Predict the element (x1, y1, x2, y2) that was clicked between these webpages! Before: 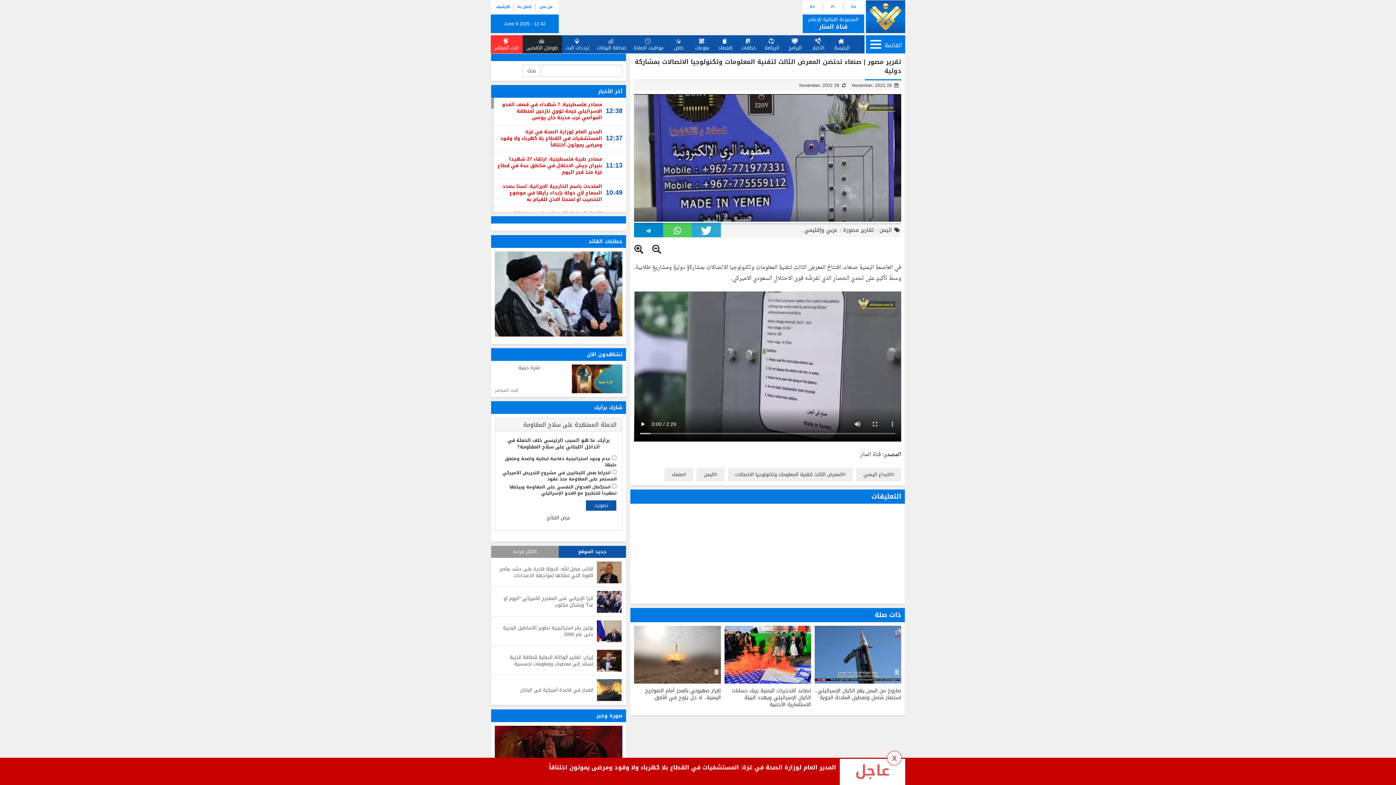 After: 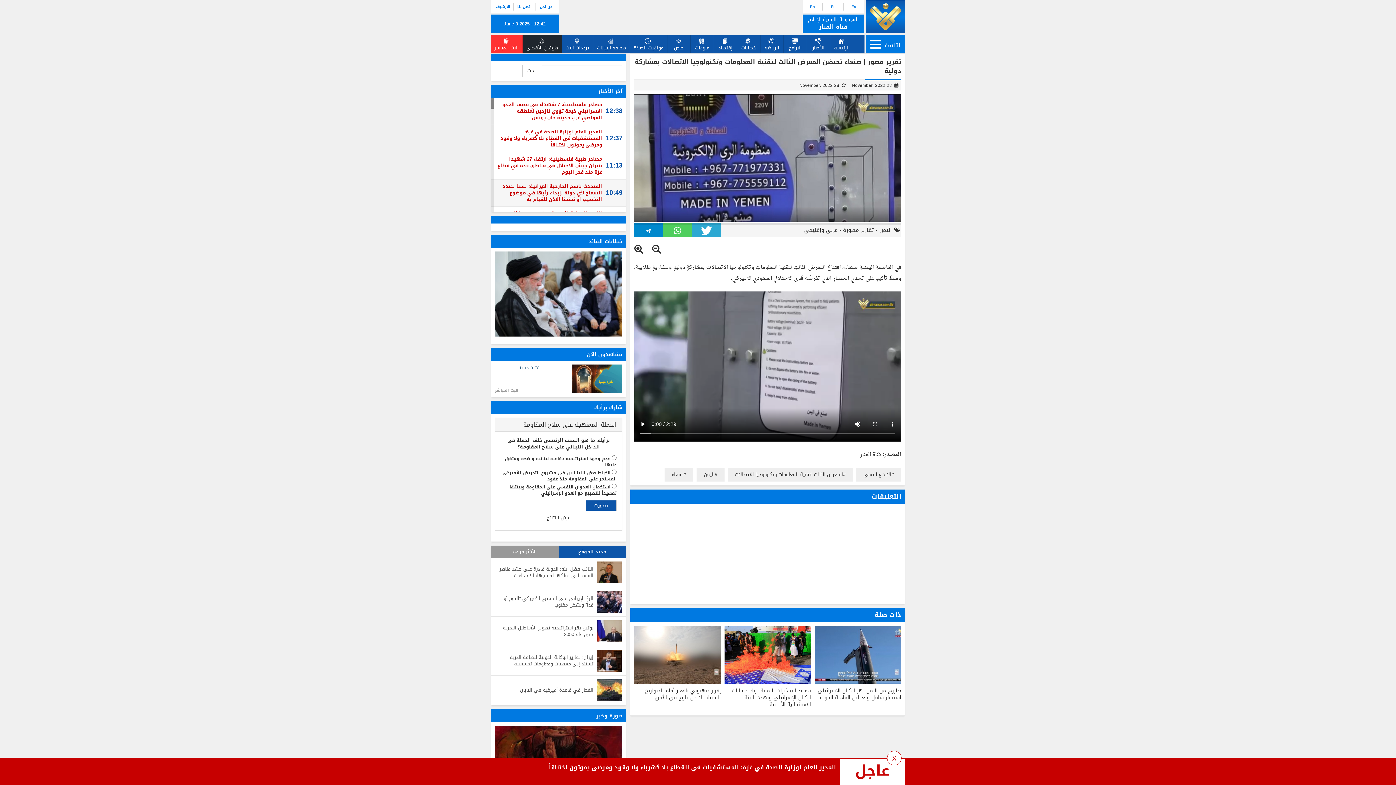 Action: label: المتحدث باسم الخارجية الايرانية: لسنا بصدد السماح لأي دولة بإبداء رأيها في موضوع التخصيب او تمنحنا الاذن للقيام به bbox: (495, 179, 604, 206)